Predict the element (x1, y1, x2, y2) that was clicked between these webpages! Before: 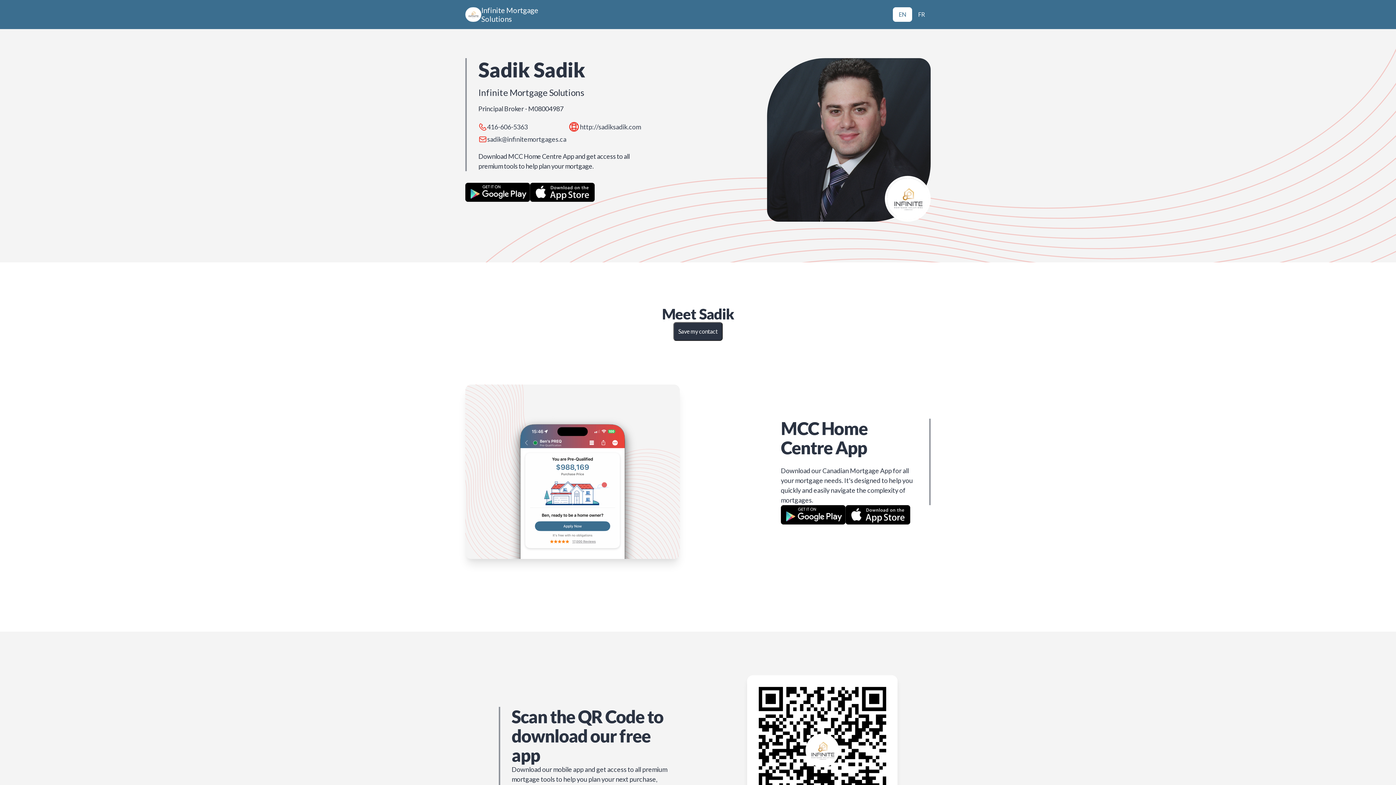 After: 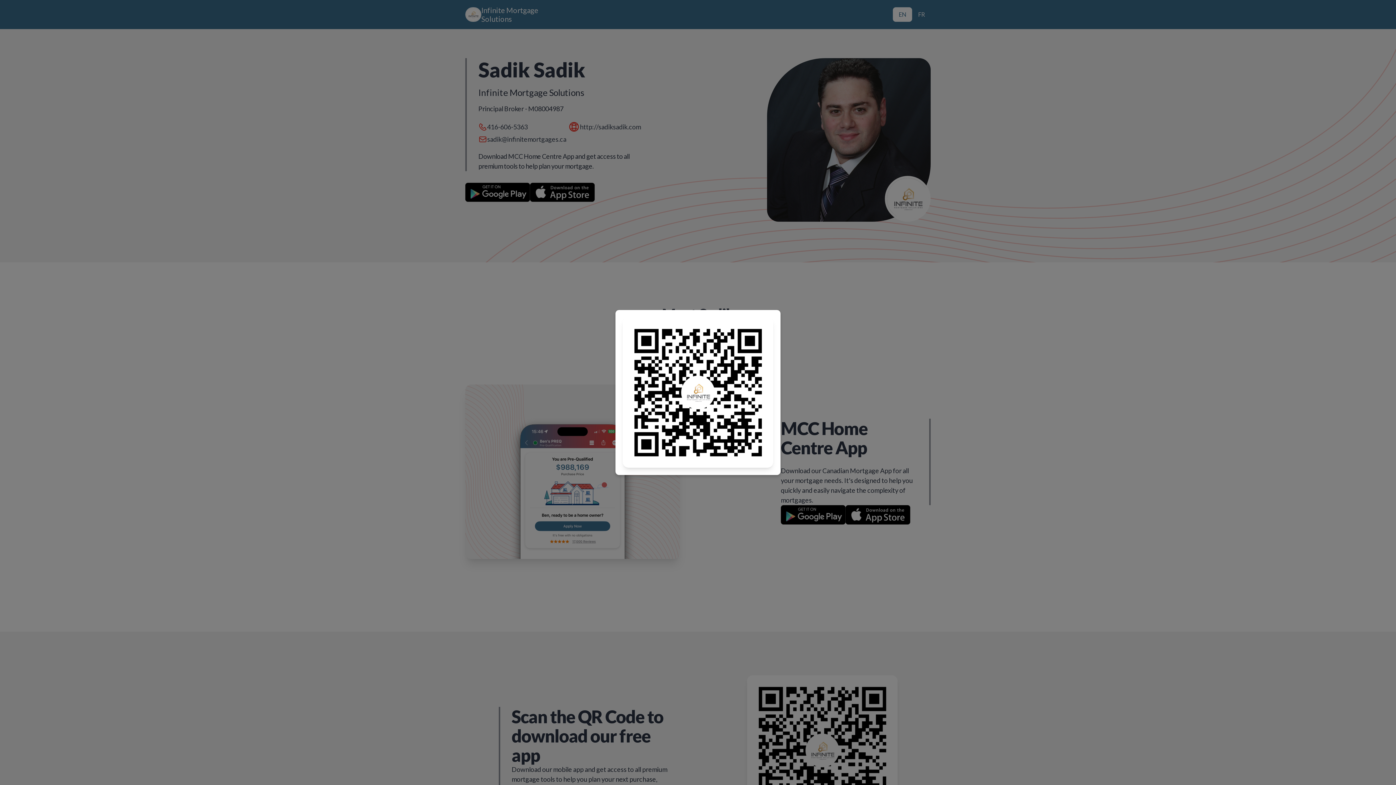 Action: bbox: (530, 182, 594, 202)